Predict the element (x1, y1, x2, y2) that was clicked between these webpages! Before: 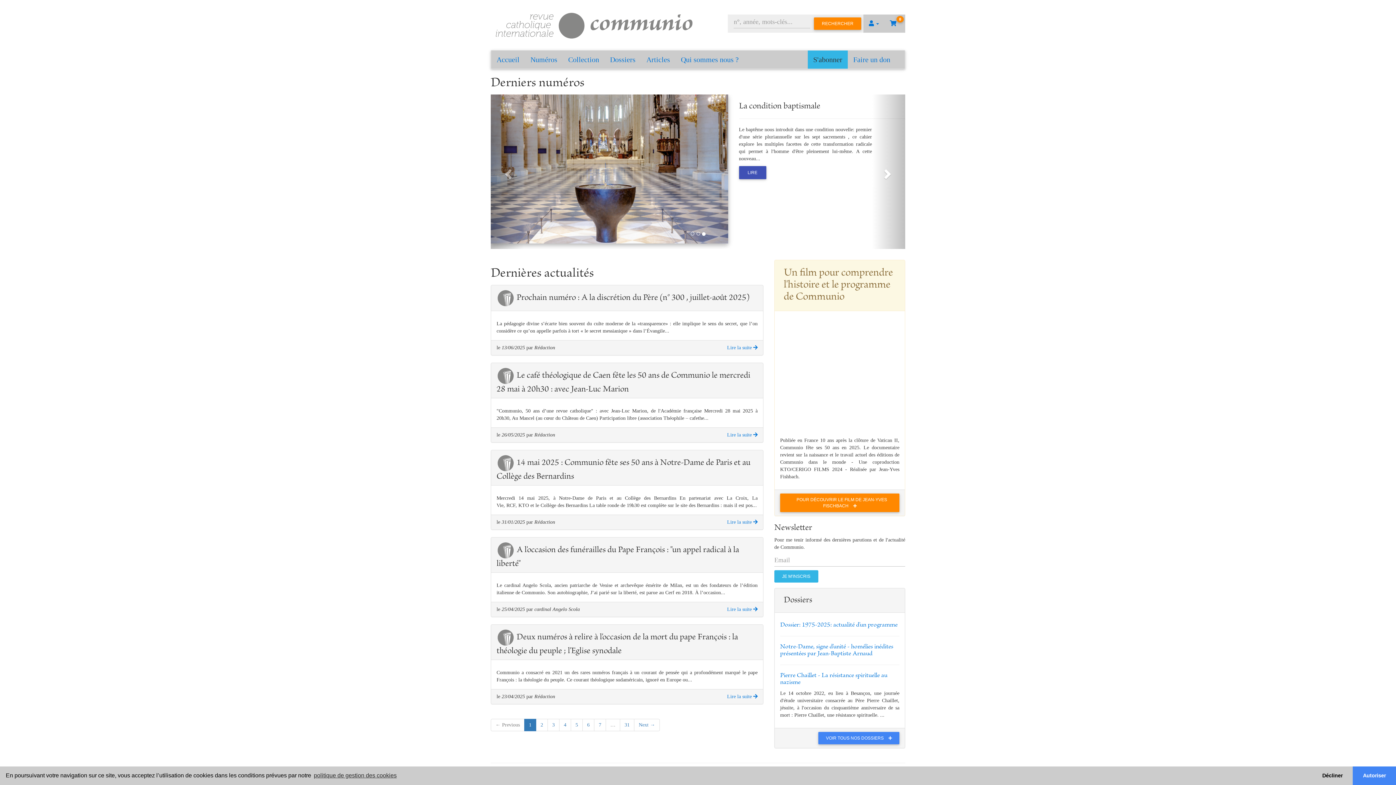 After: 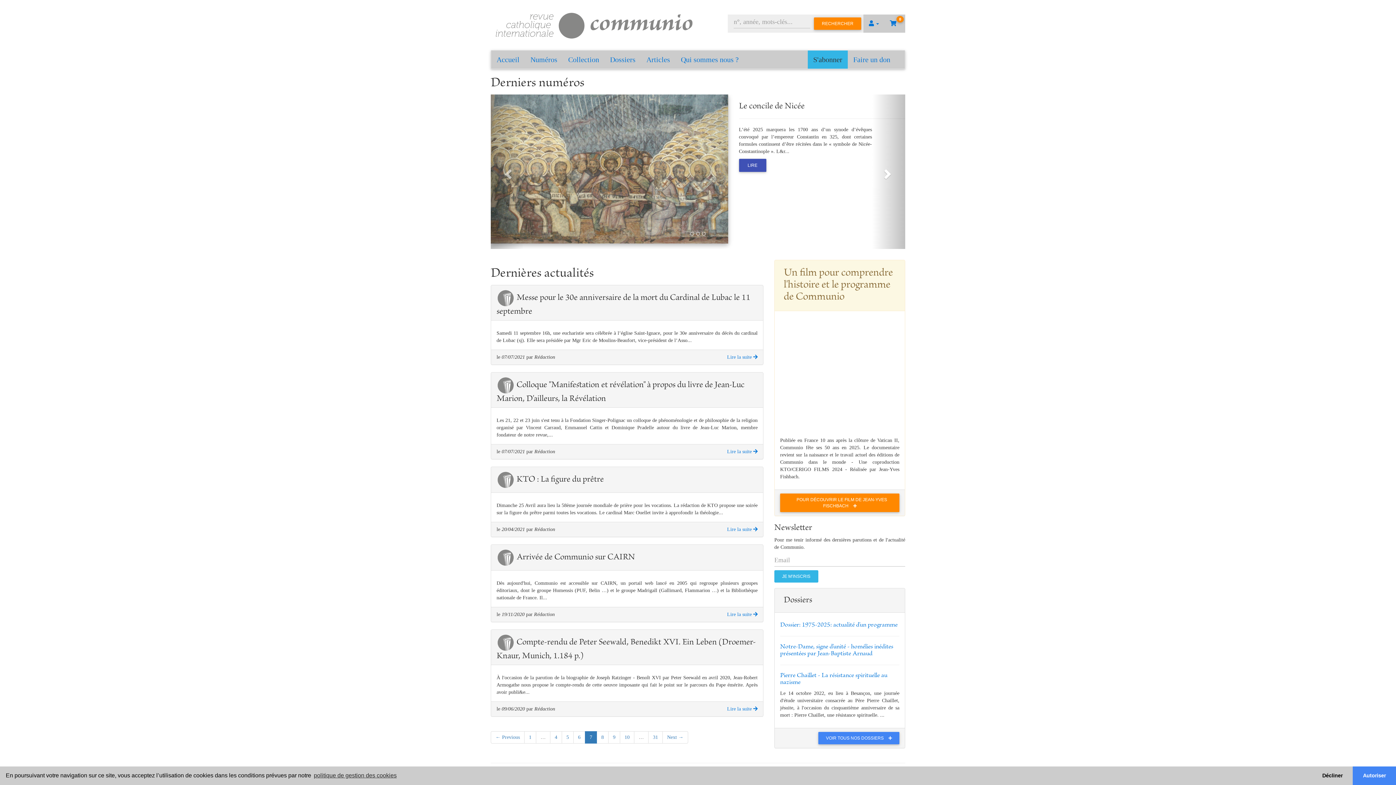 Action: label: 7 bbox: (594, 719, 606, 731)